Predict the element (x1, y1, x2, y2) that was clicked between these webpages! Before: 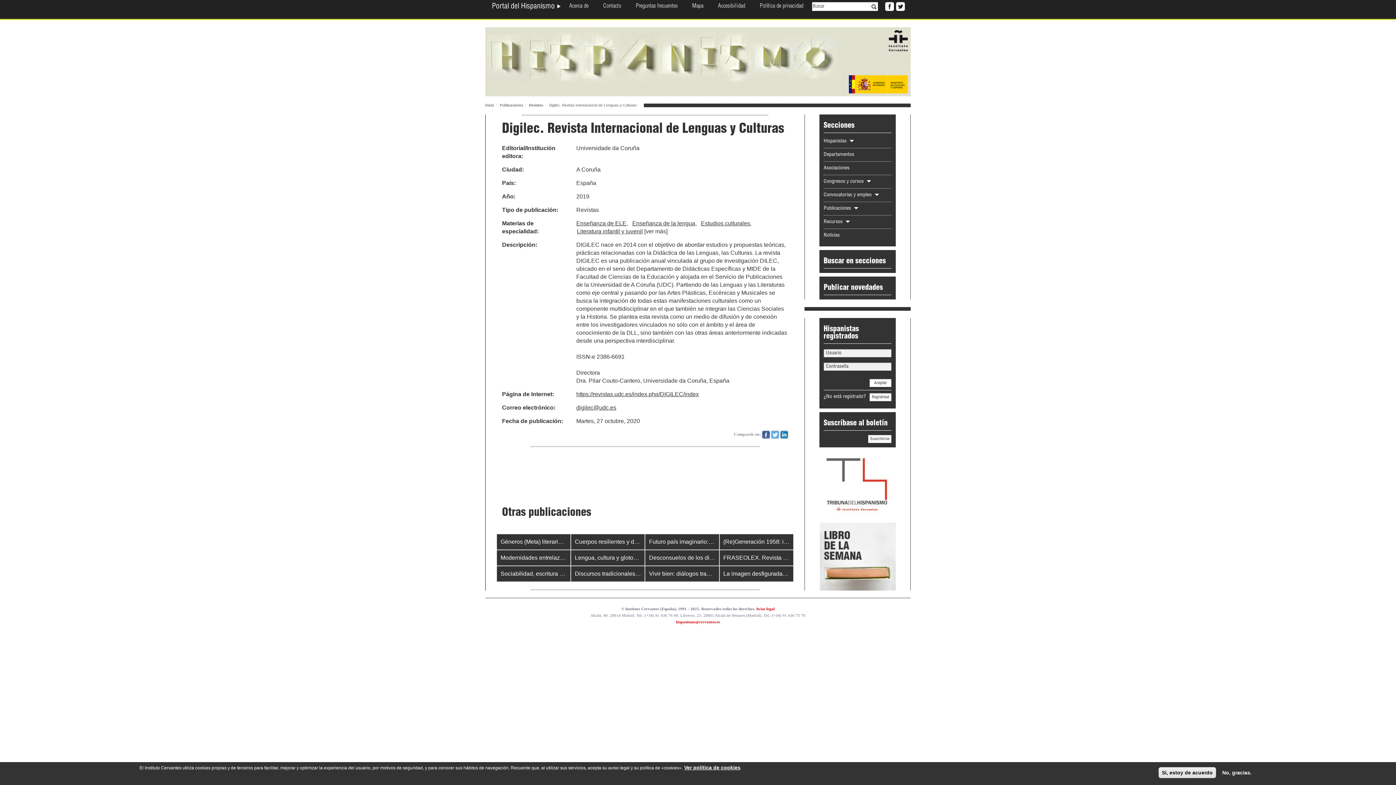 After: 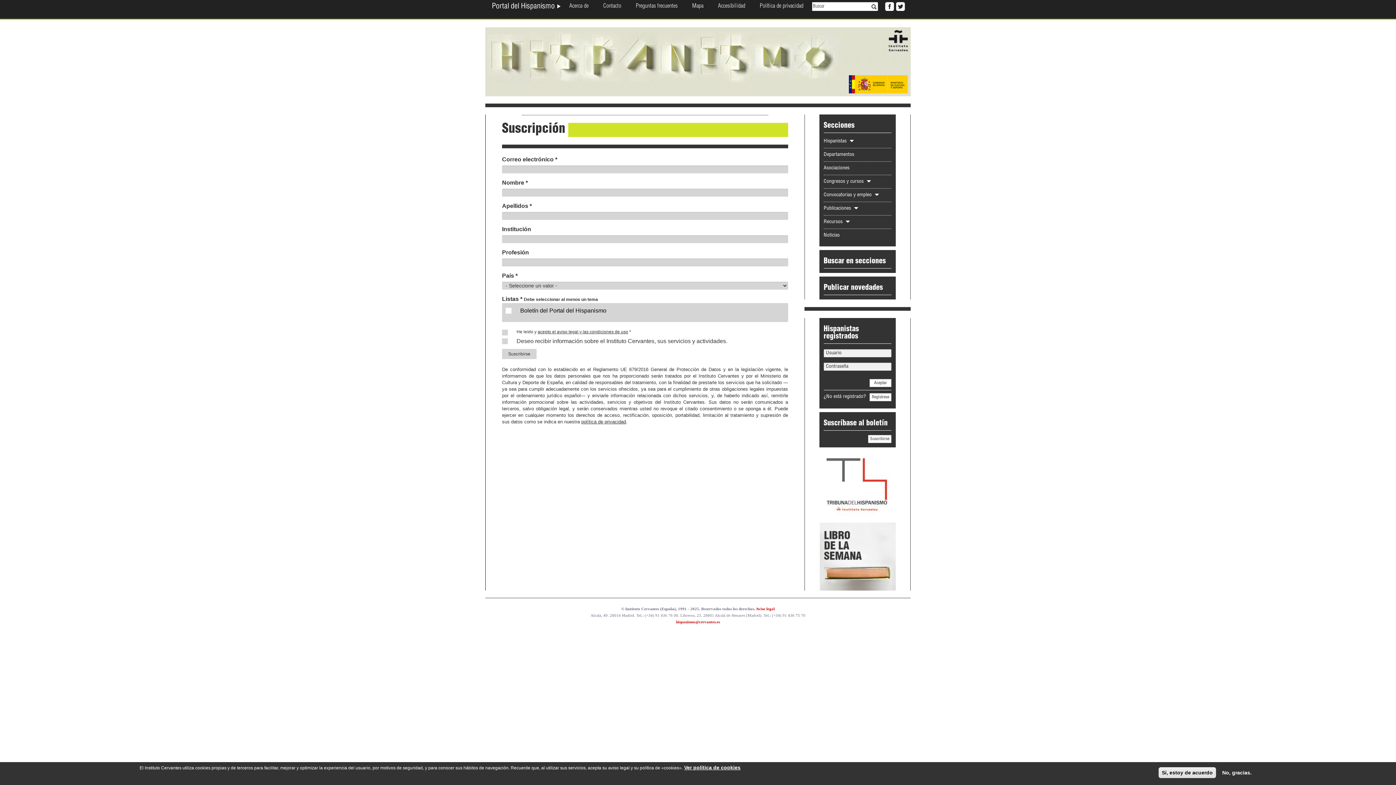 Action: bbox: (868, 435, 891, 443) label: Suscribirse